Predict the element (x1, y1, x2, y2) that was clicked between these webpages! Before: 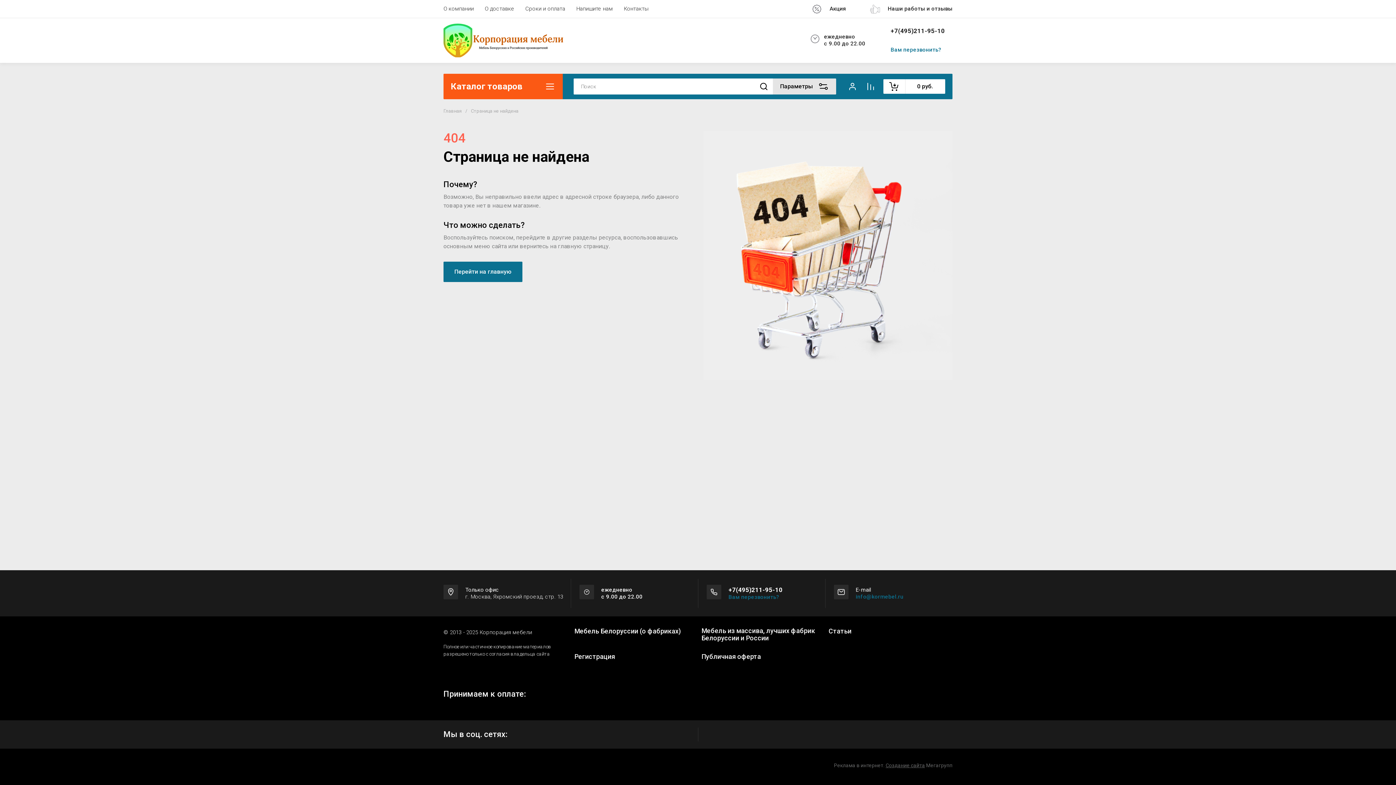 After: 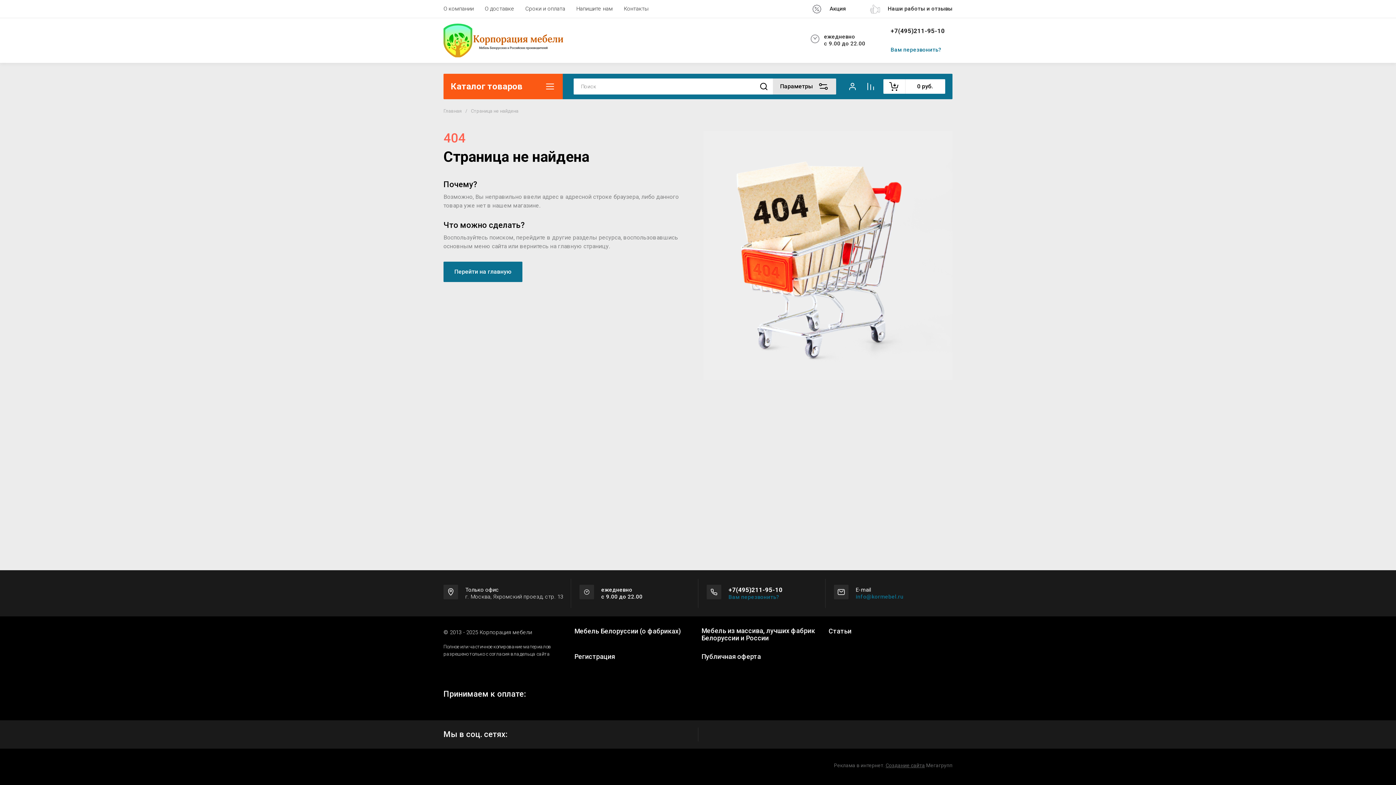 Action: bbox: (778, 680, 805, 708)